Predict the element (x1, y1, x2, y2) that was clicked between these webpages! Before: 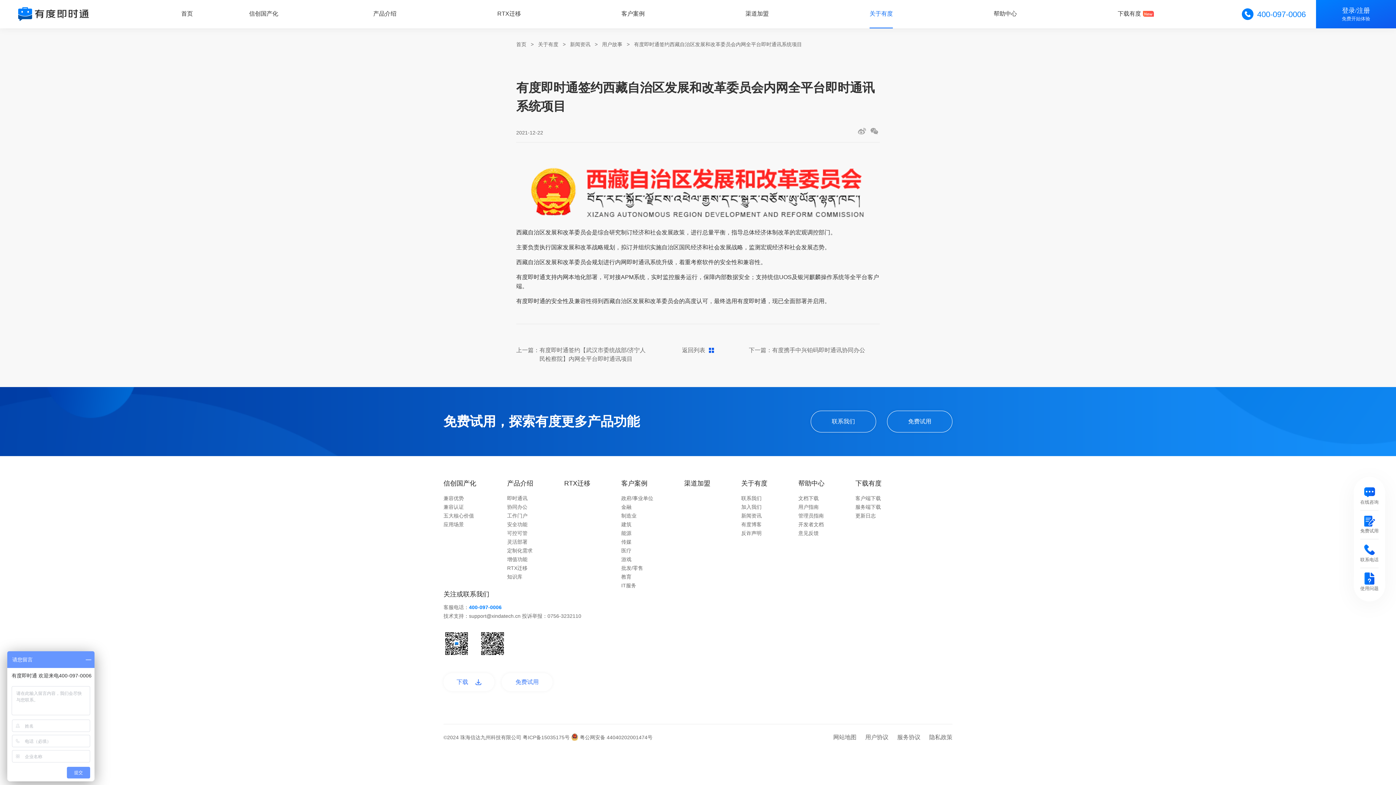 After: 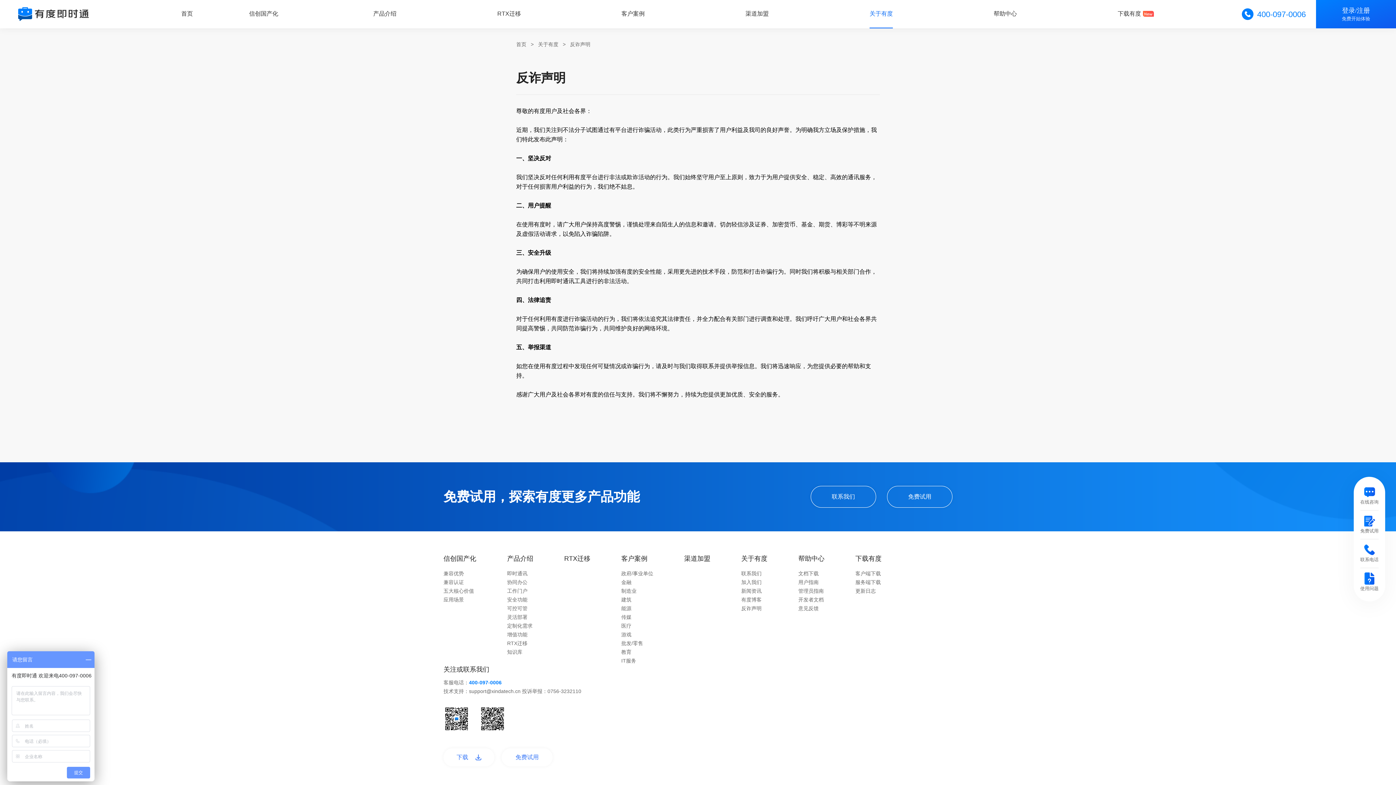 Action: label: 反诈声明 bbox: (741, 529, 761, 537)